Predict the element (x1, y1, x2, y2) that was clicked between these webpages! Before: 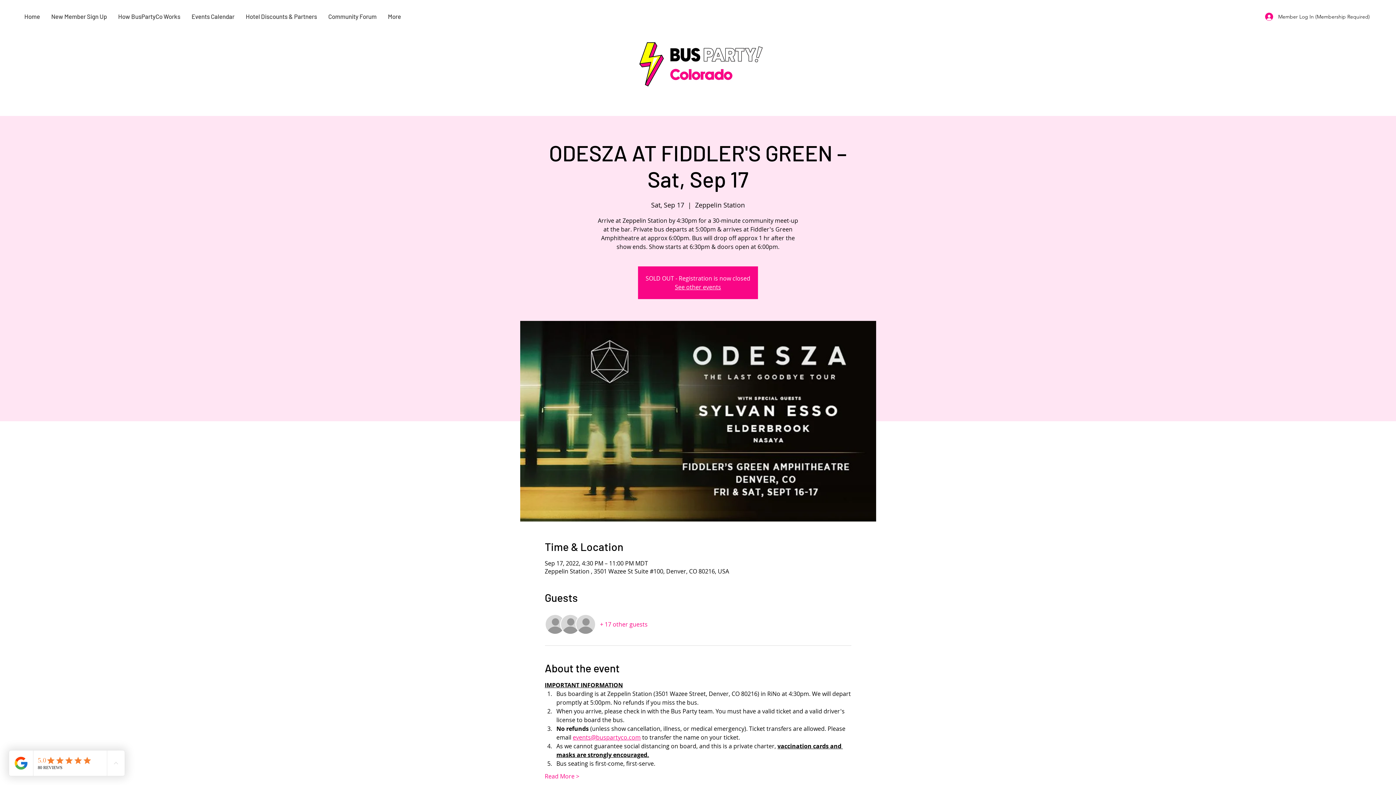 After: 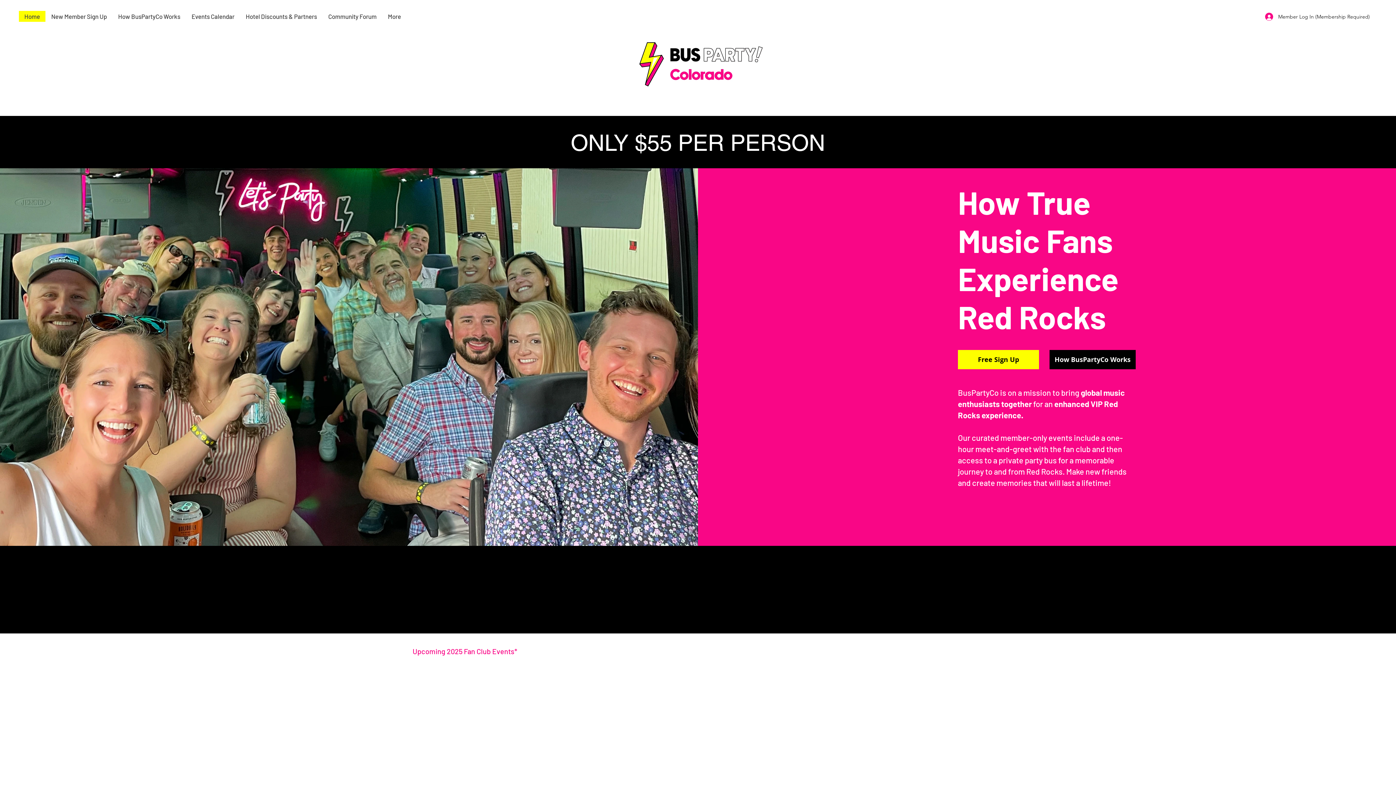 Action: bbox: (675, 283, 721, 291) label: See other events